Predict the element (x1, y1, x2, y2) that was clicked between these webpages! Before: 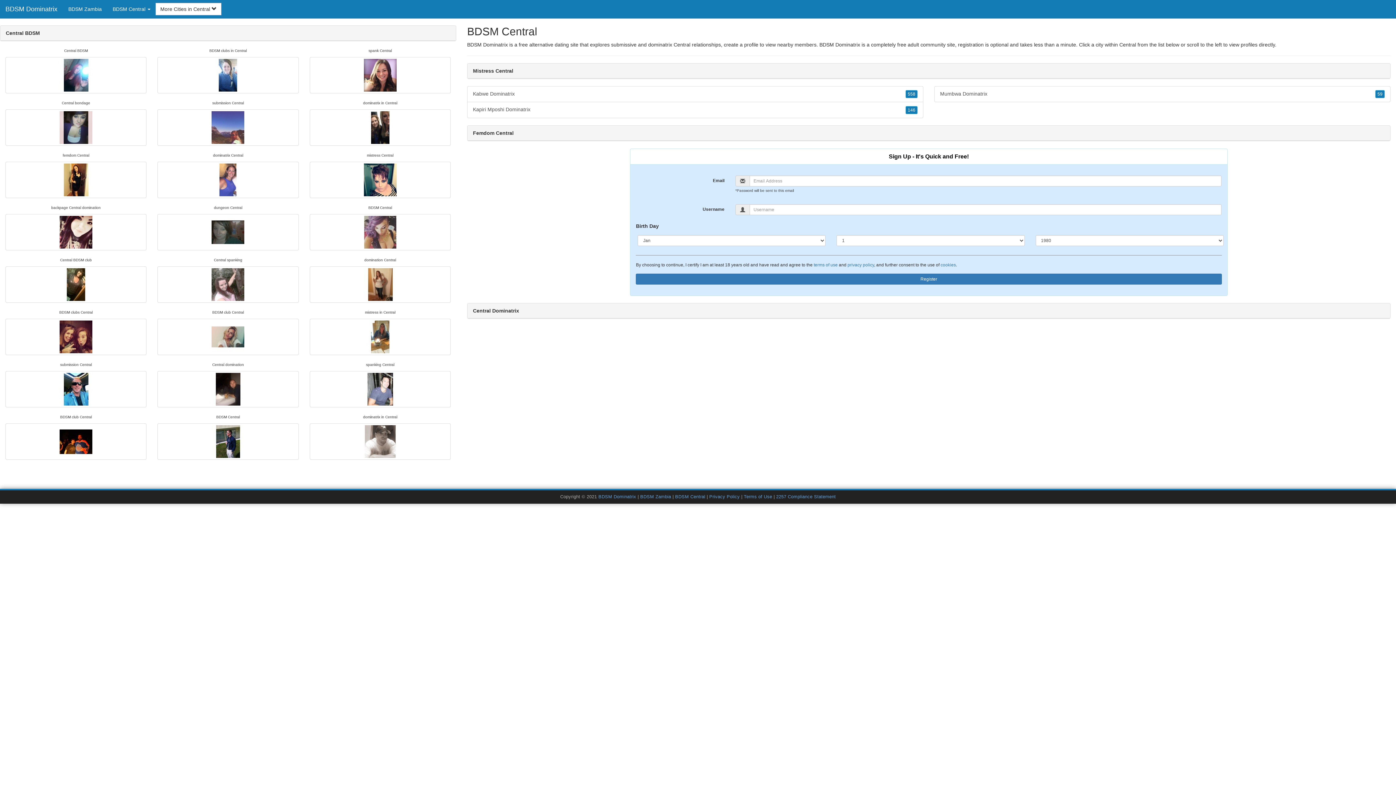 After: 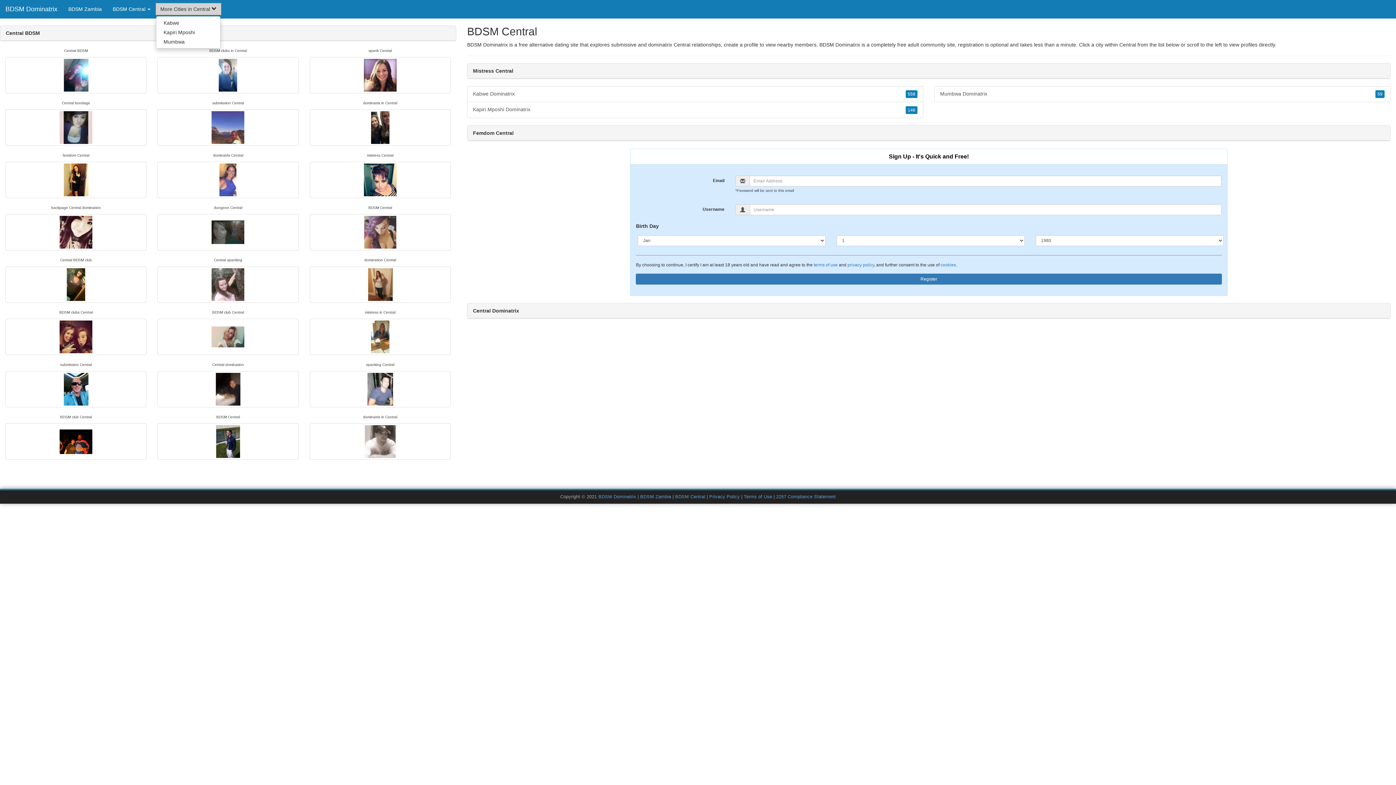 Action: bbox: (155, 2, 221, 15) label: More Cities in Central 